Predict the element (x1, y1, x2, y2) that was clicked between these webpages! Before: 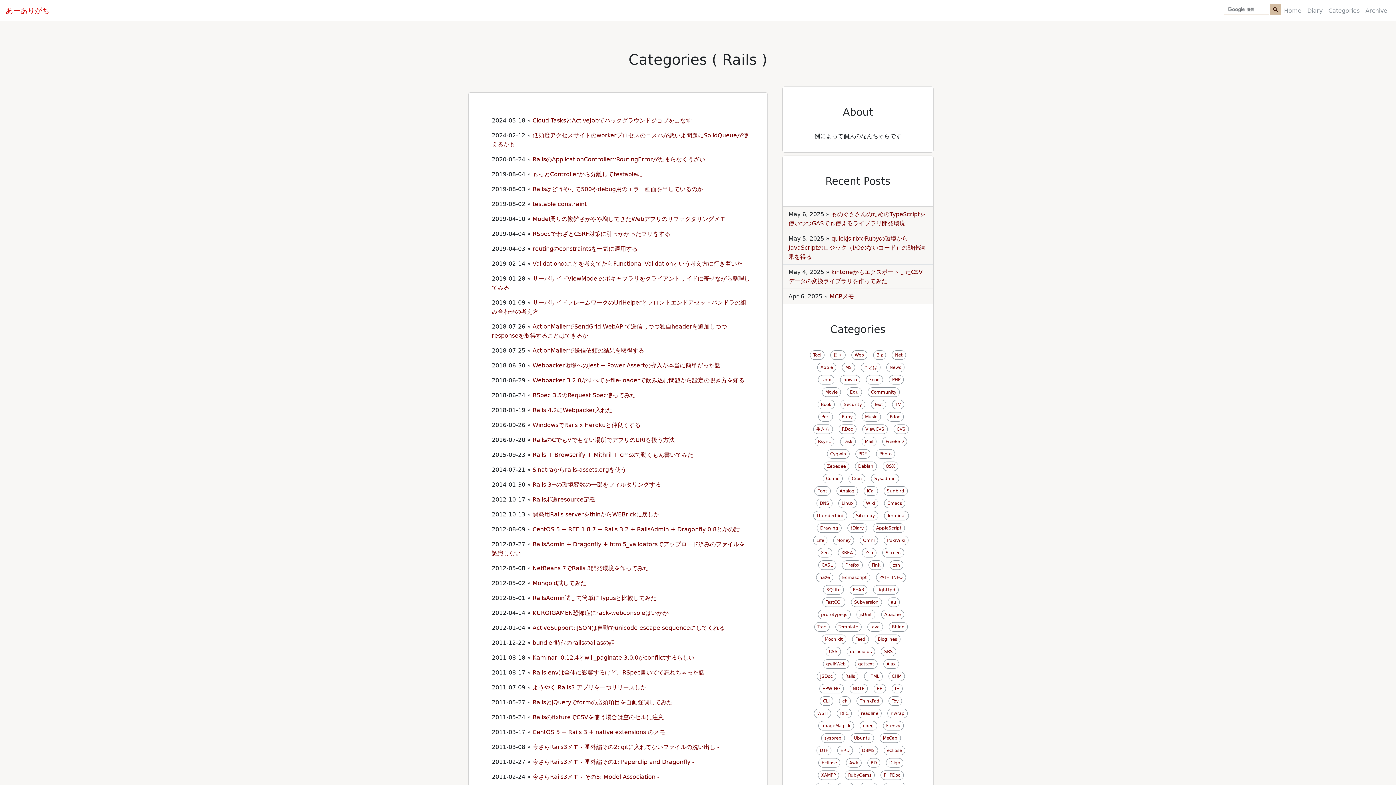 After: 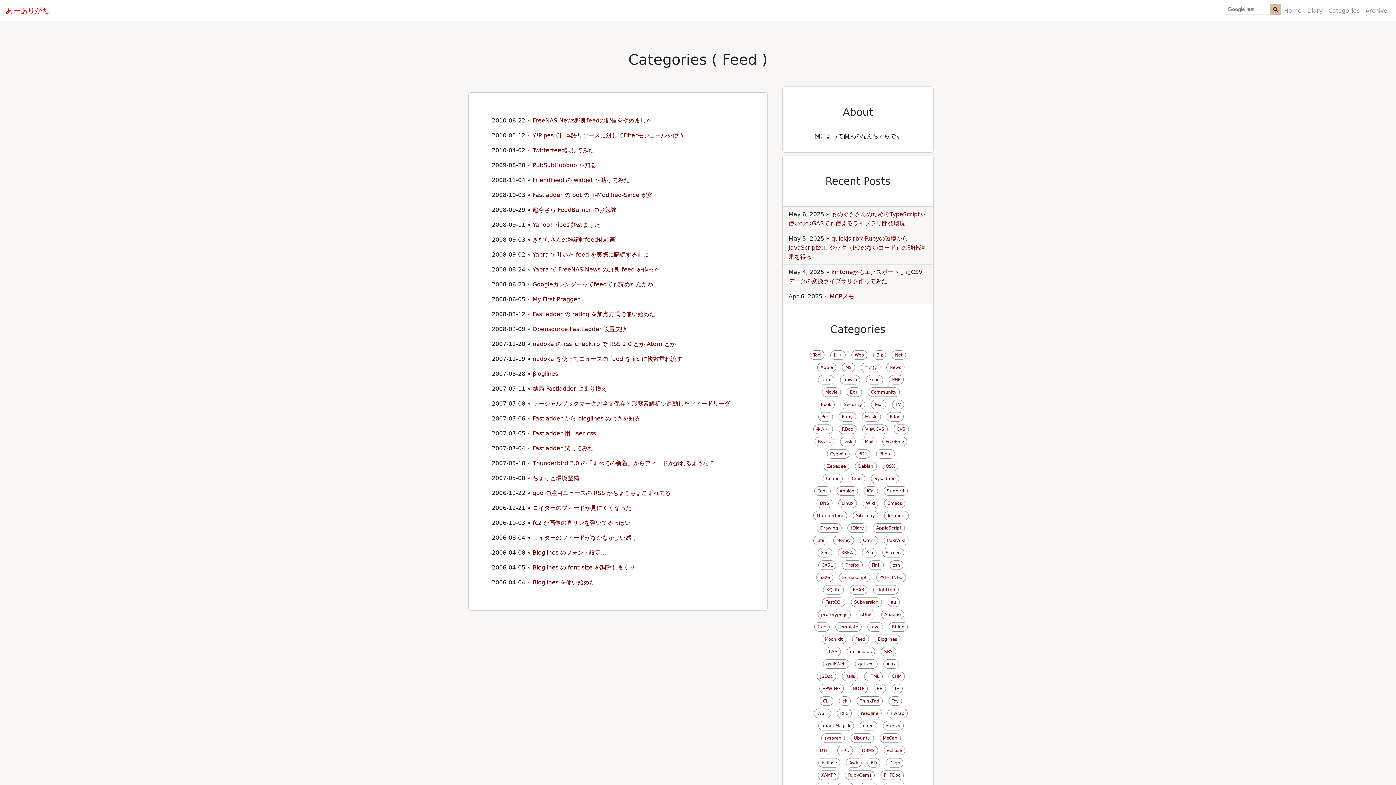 Action: label: Feed bbox: (852, 634, 868, 644)